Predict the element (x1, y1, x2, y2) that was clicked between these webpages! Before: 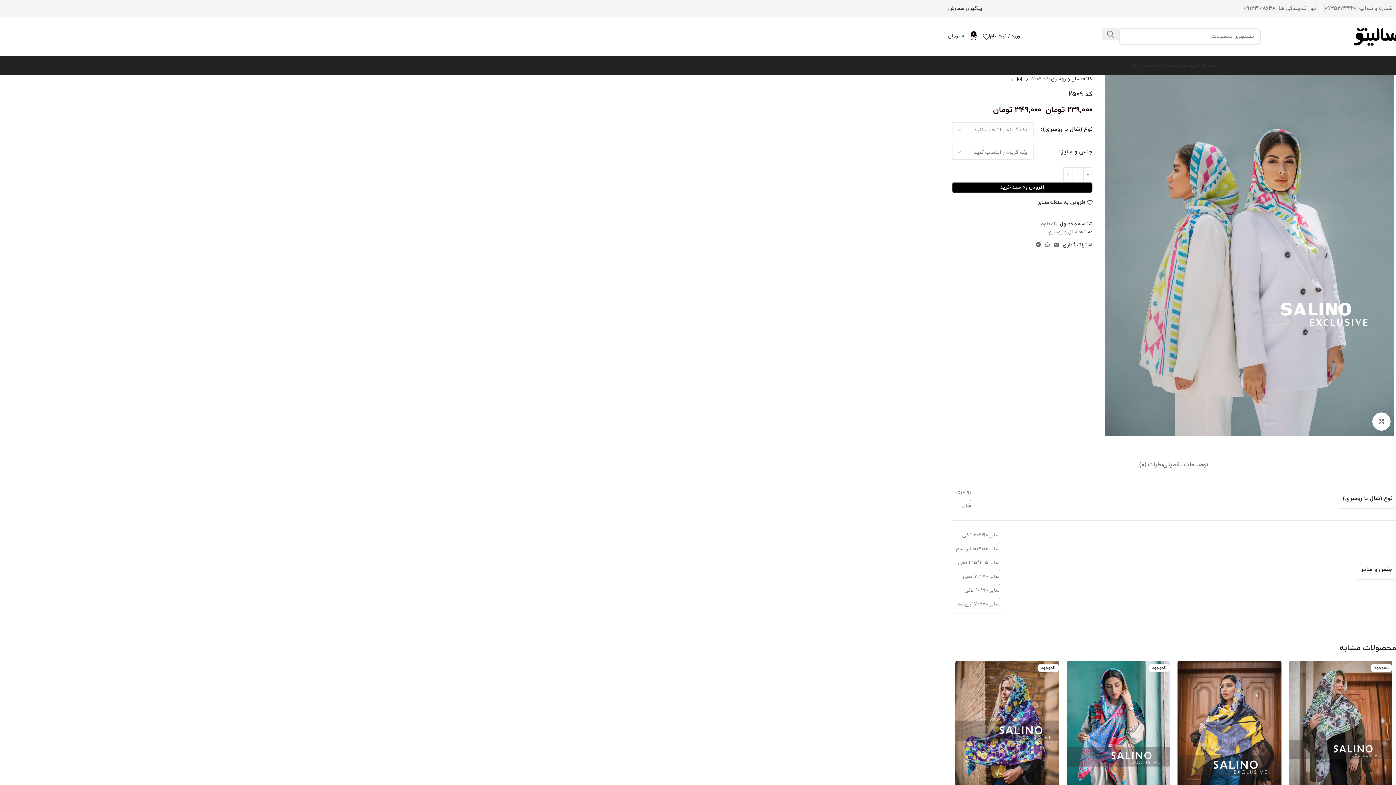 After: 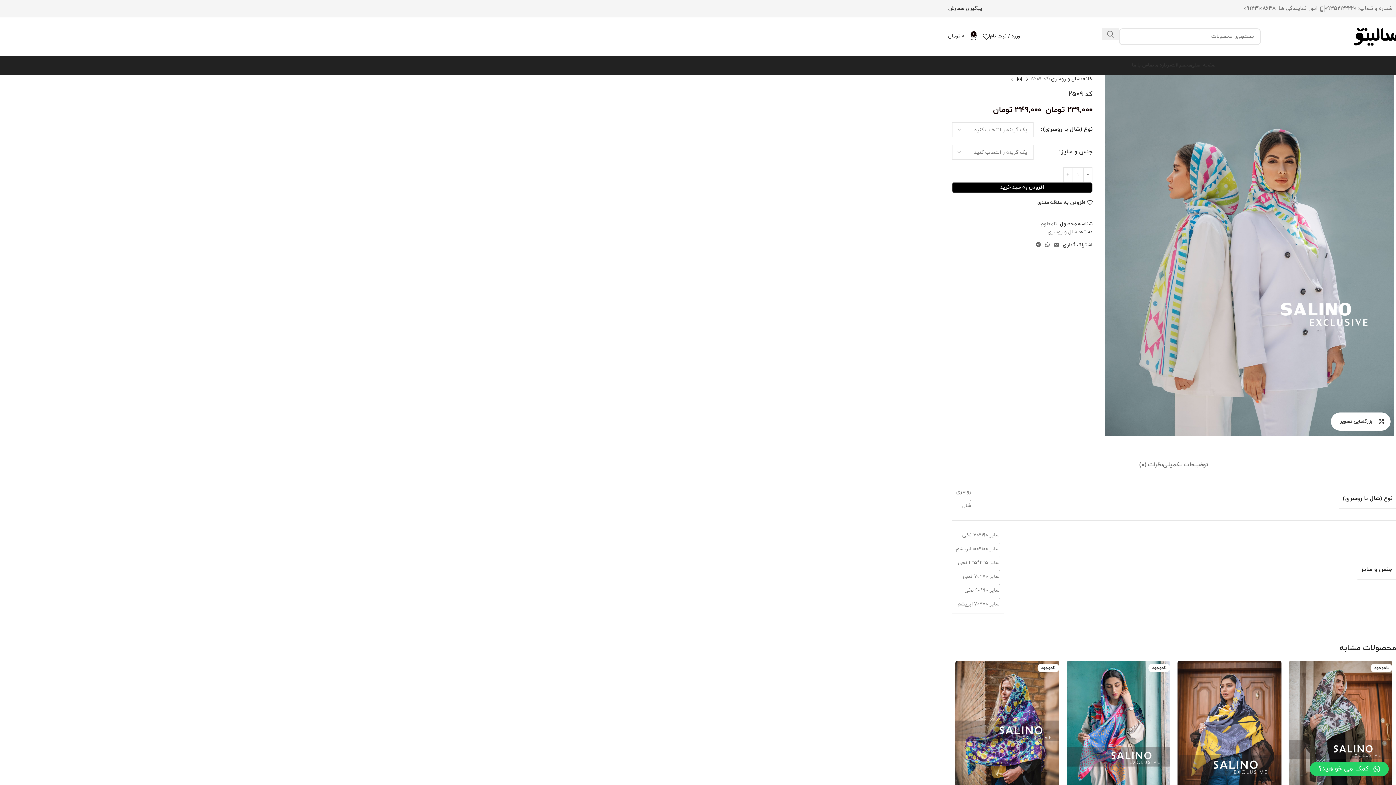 Action: bbox: (1372, 412, 1390, 431) label: بزرگنمایی تصویر